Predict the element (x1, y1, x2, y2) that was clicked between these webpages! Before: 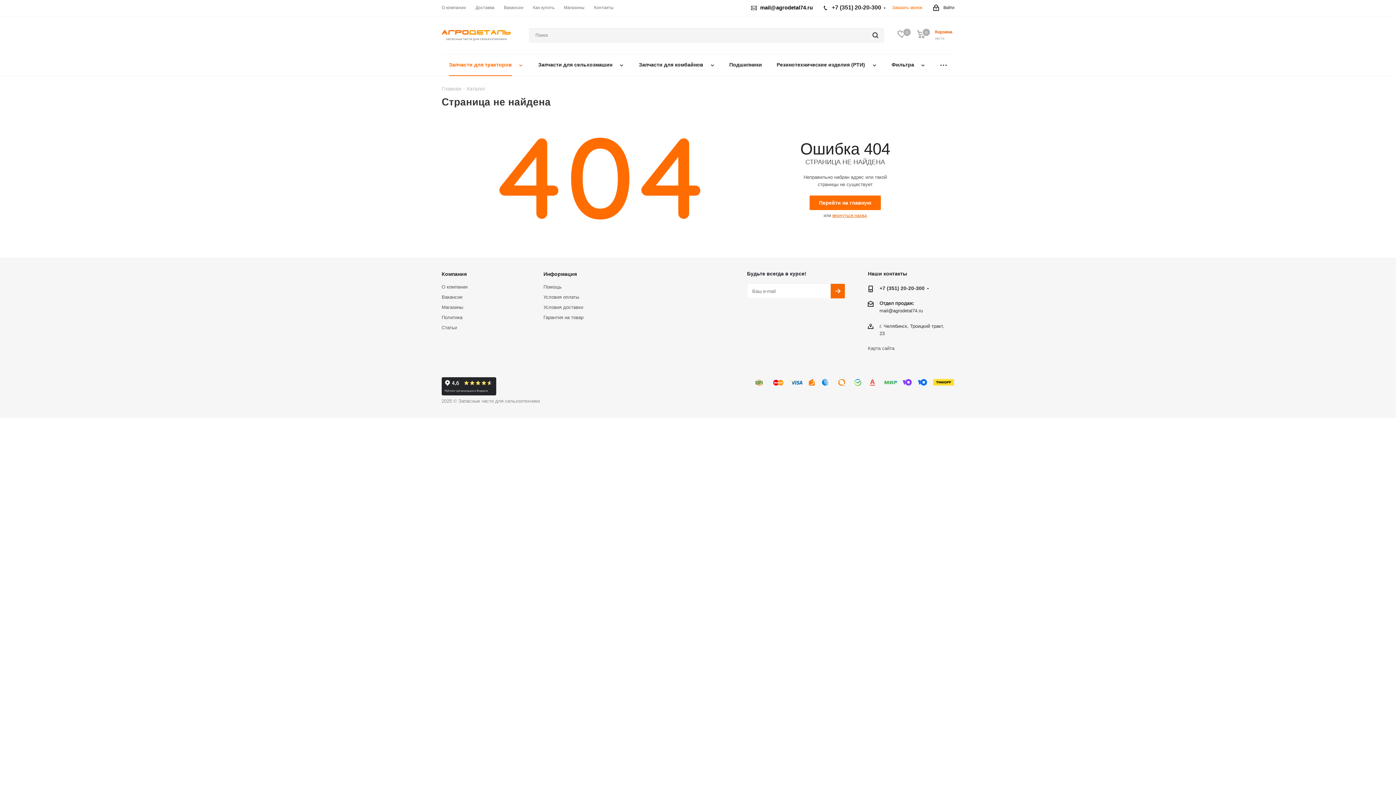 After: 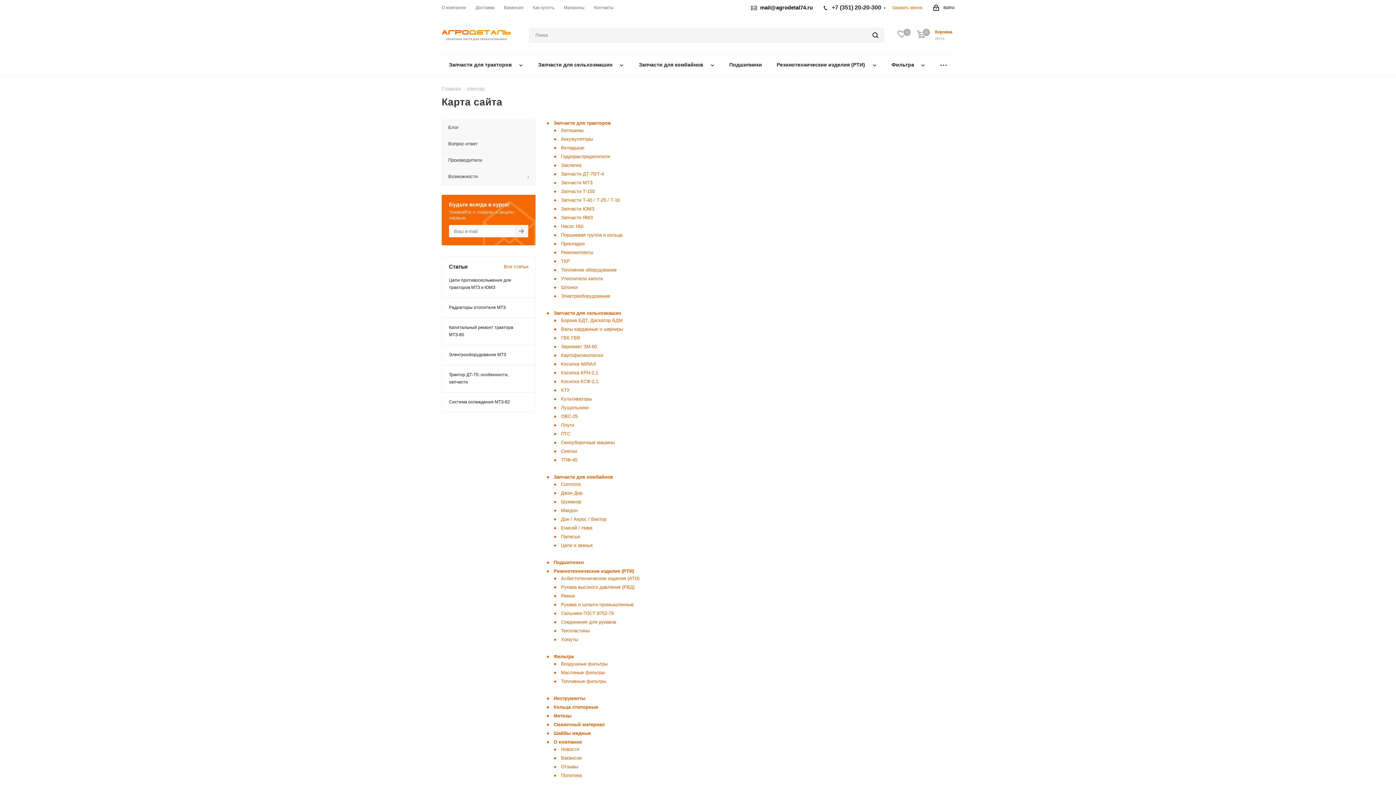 Action: label: Карта сайта bbox: (868, 345, 894, 351)